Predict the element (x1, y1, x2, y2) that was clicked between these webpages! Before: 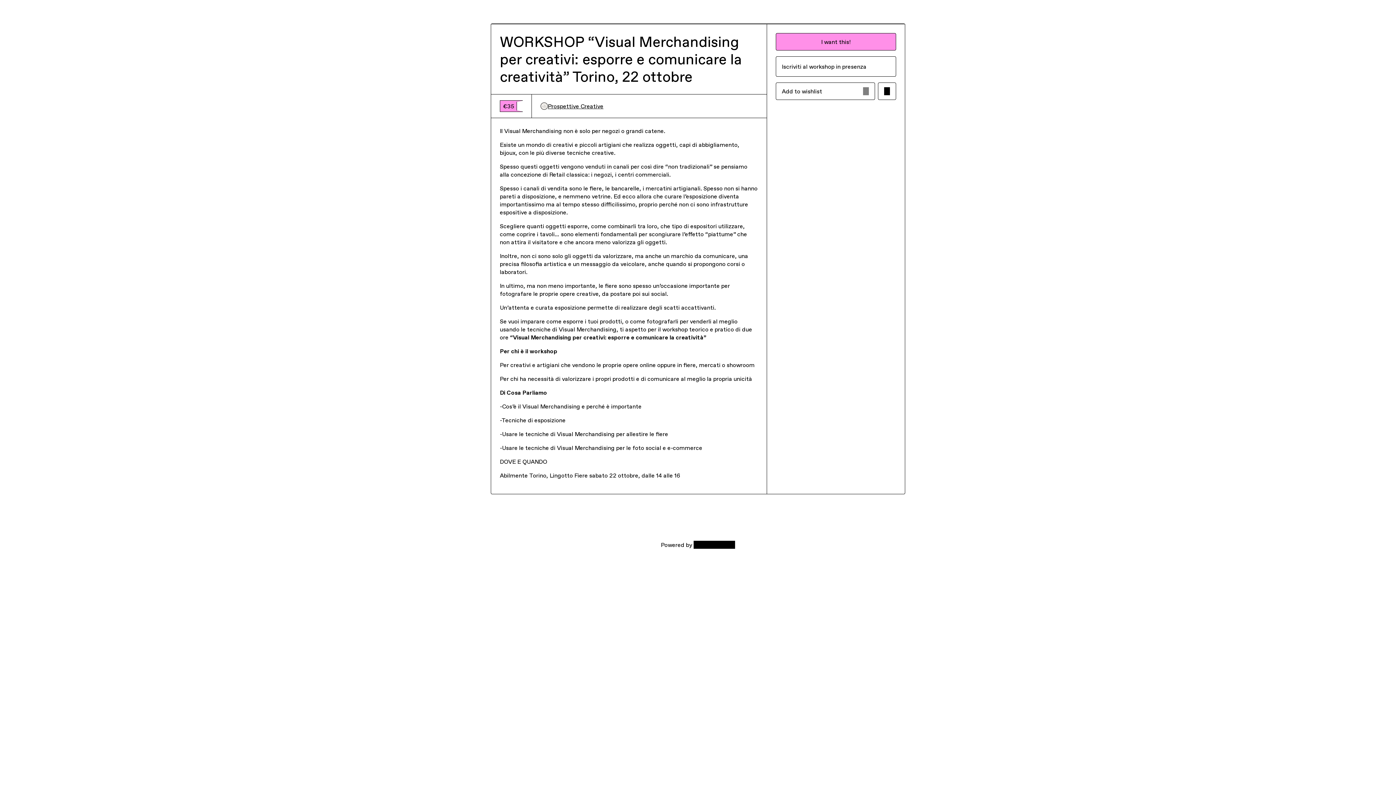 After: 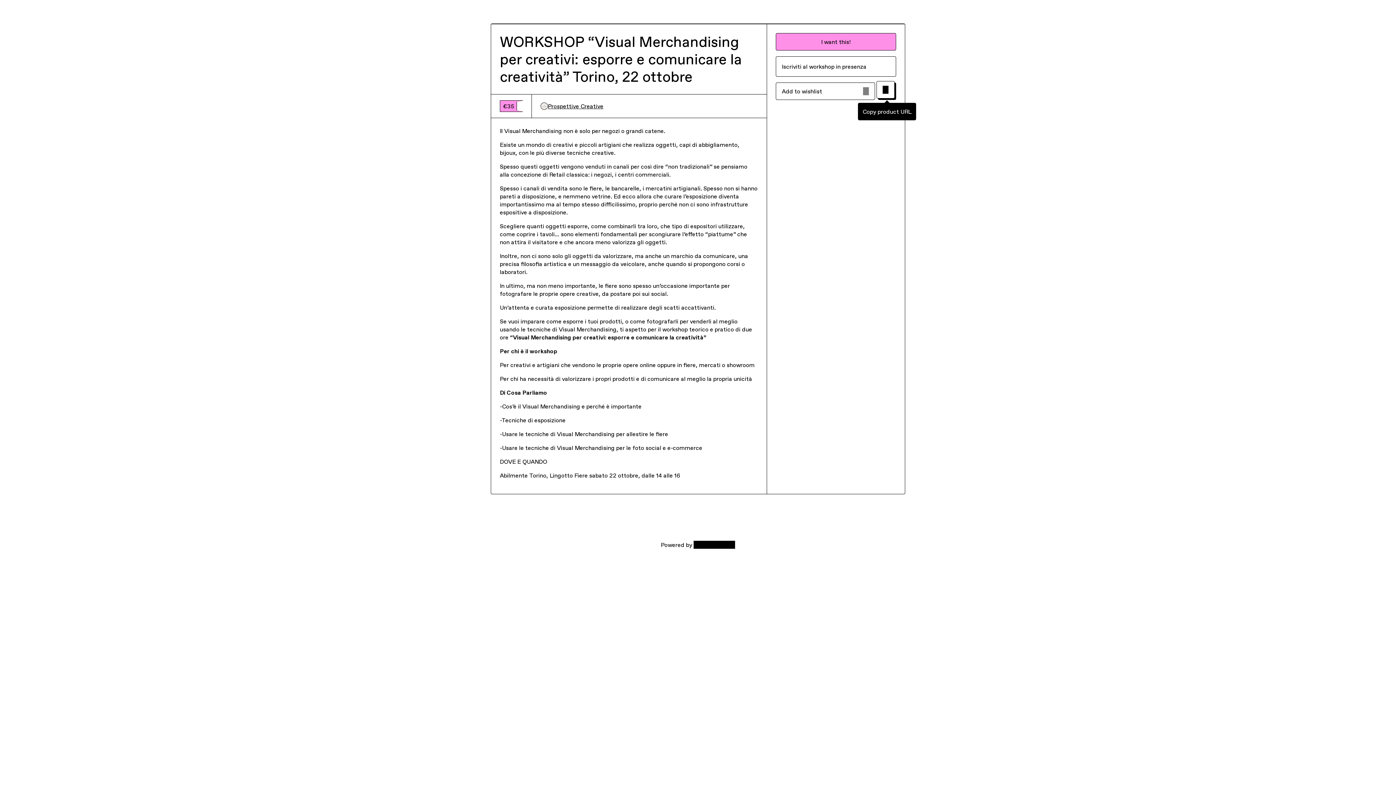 Action: label: Copy product URL bbox: (878, 82, 896, 100)